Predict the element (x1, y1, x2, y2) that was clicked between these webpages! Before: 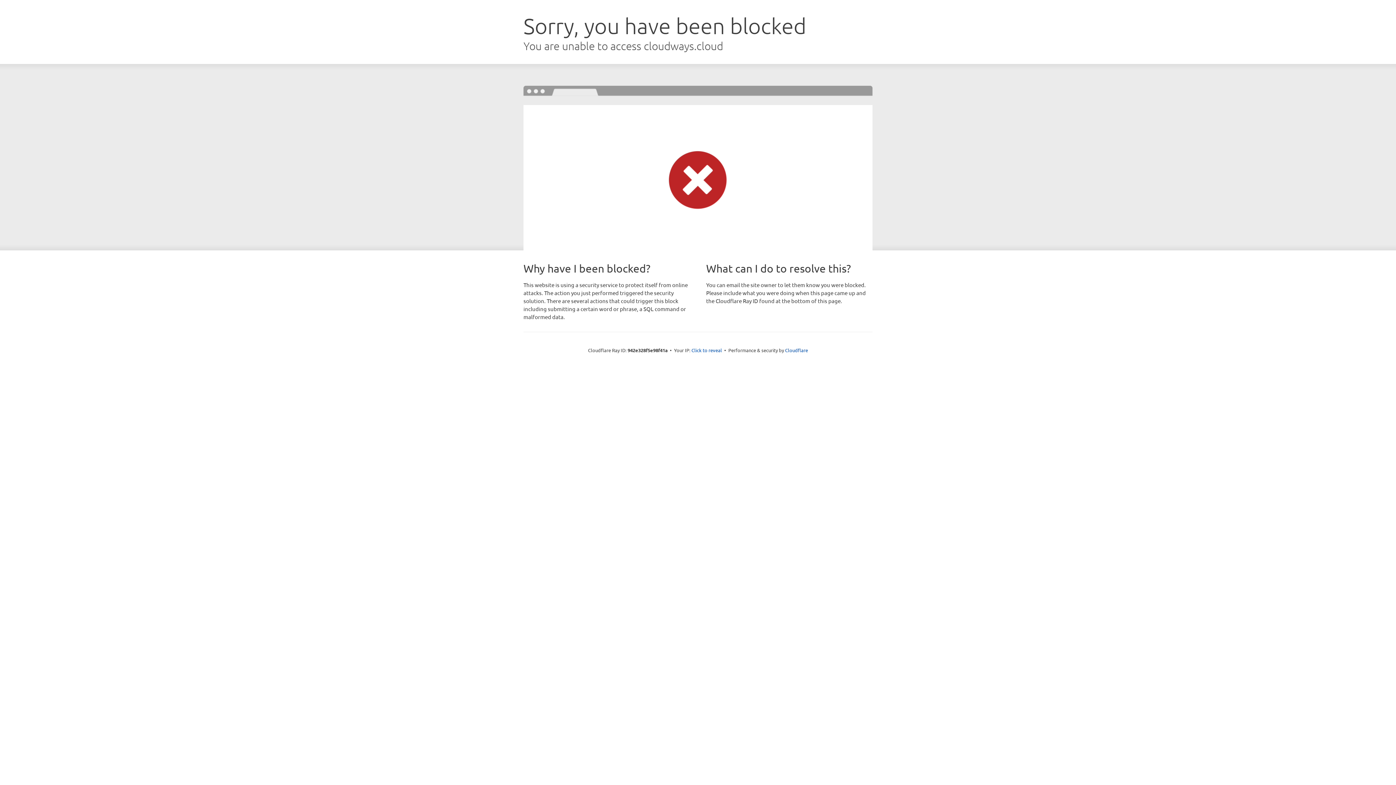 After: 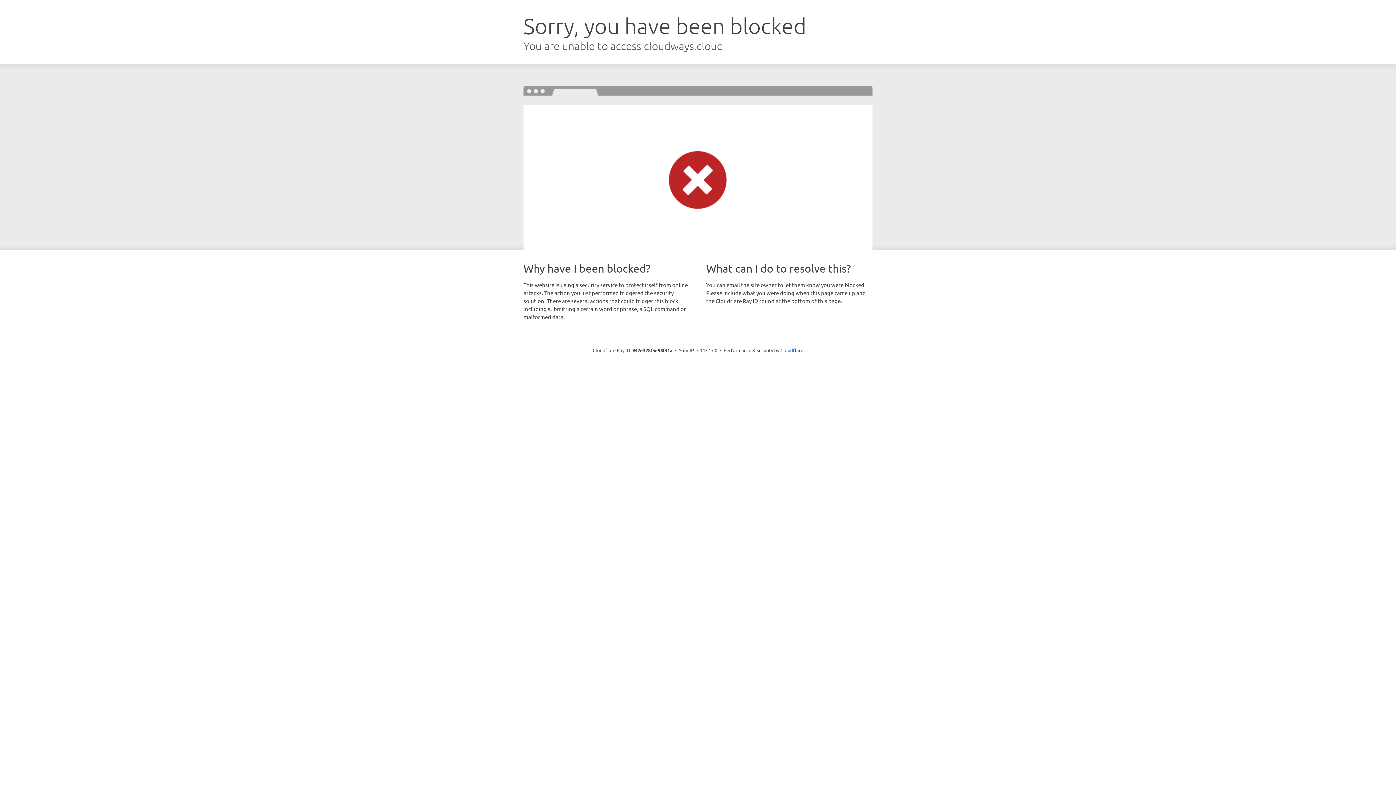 Action: label: Click to reveal bbox: (691, 346, 722, 353)